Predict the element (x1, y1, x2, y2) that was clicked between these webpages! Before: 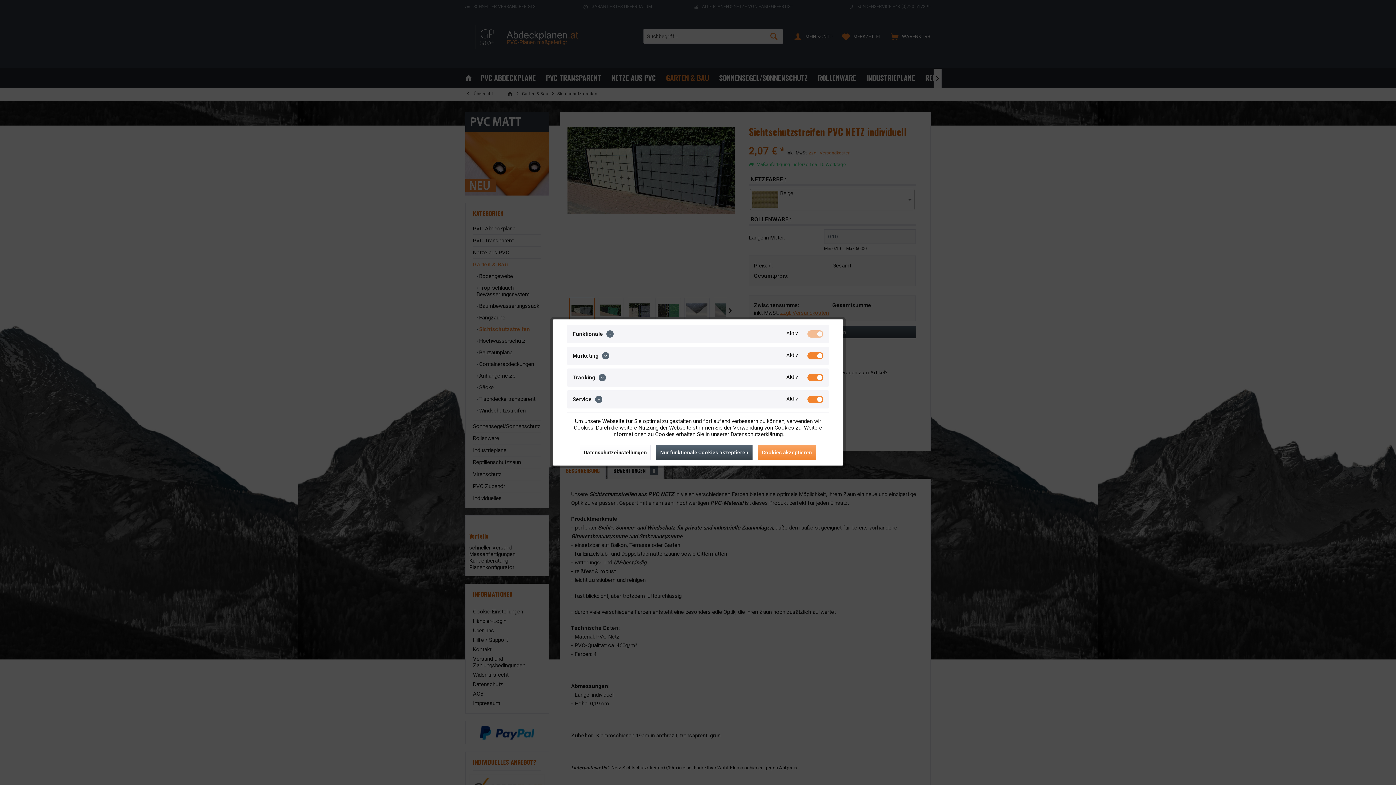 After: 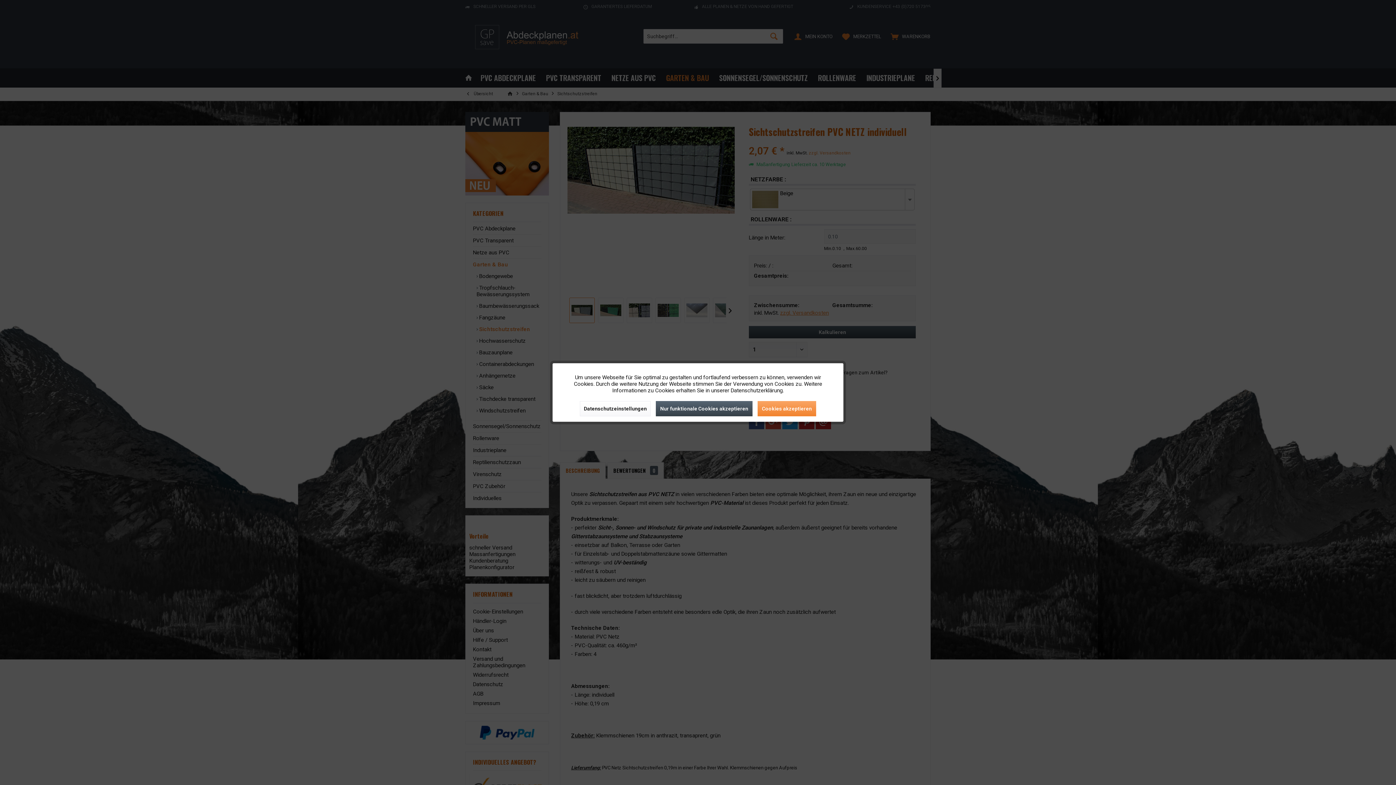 Action: label: Datenschutzeinstellungen bbox: (580, 445, 650, 460)